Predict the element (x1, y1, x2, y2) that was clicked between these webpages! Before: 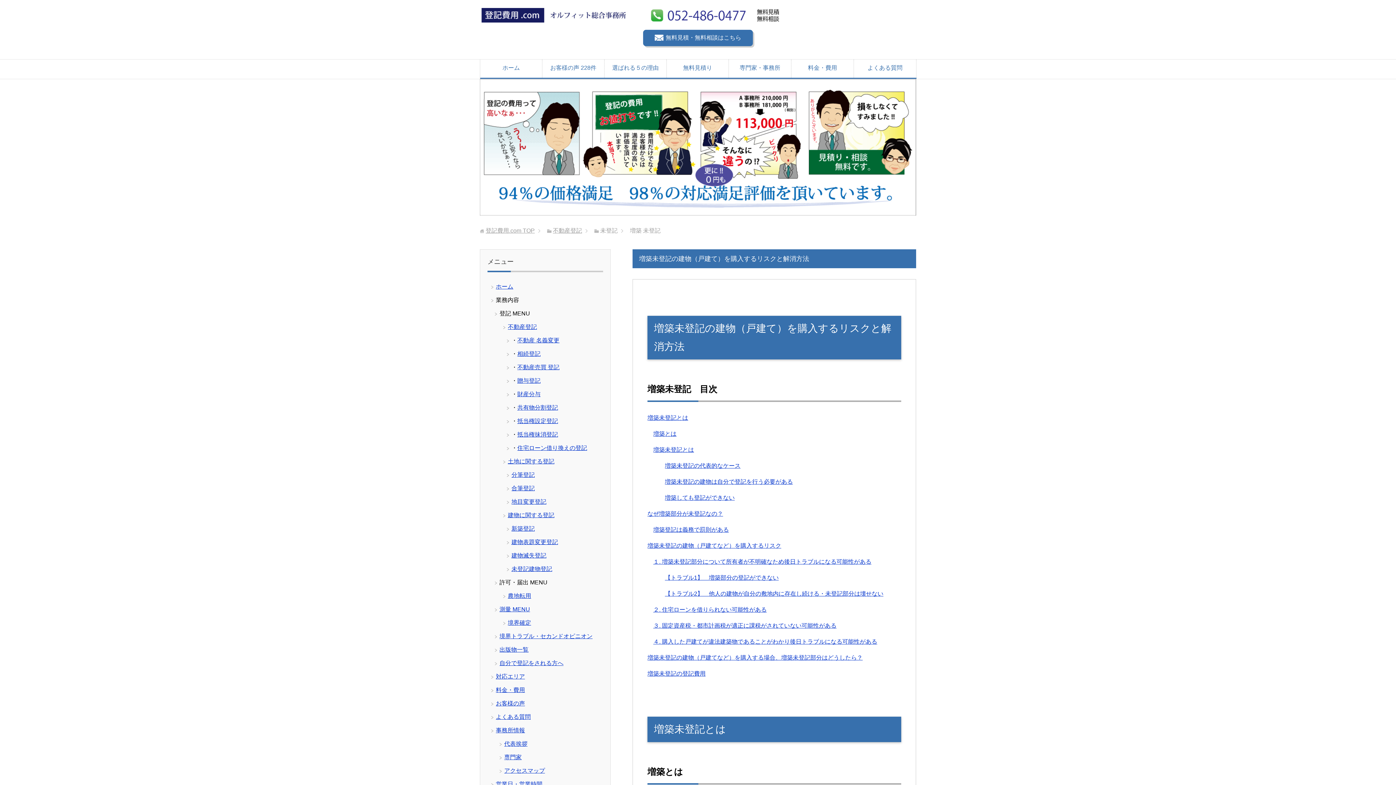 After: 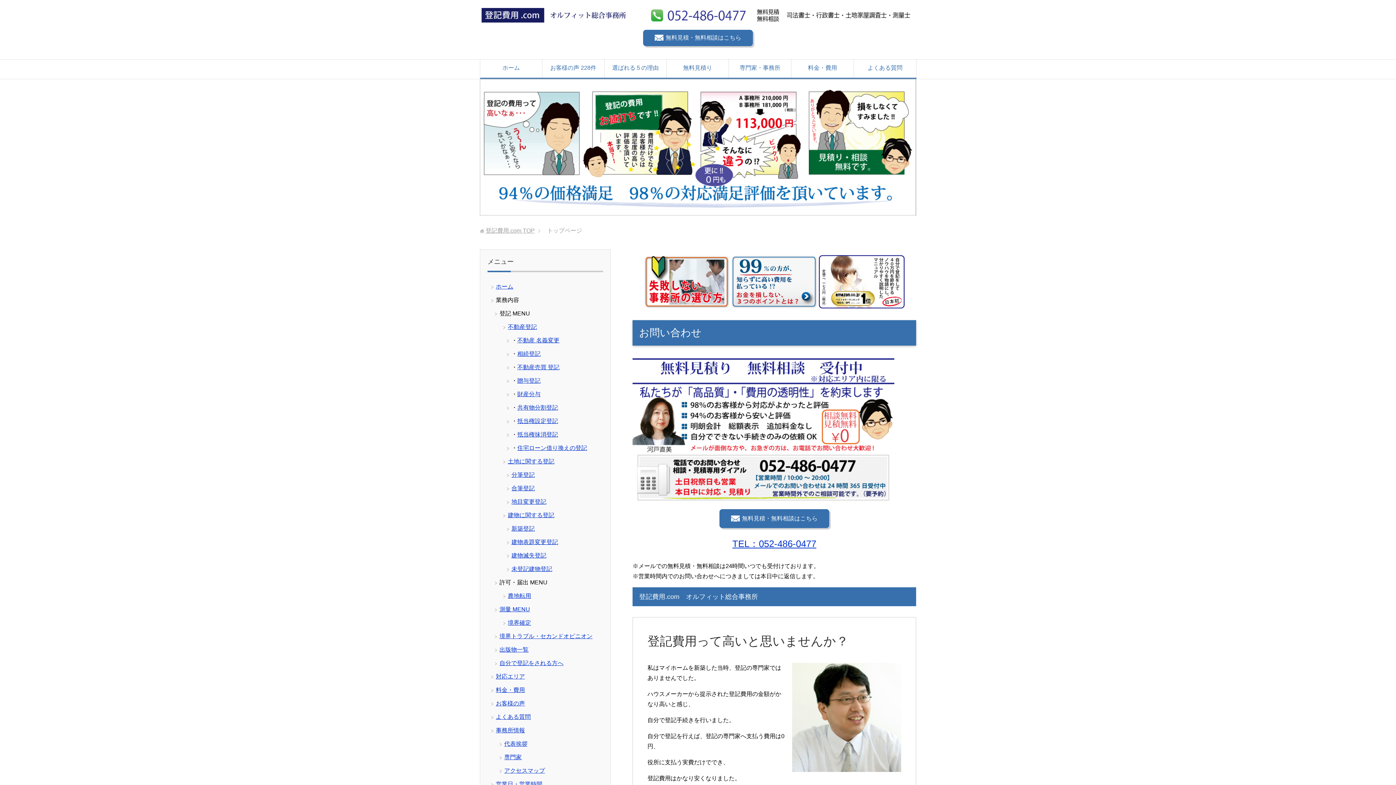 Action: bbox: (485, 227, 534, 233) label: 登記費用.com TOP